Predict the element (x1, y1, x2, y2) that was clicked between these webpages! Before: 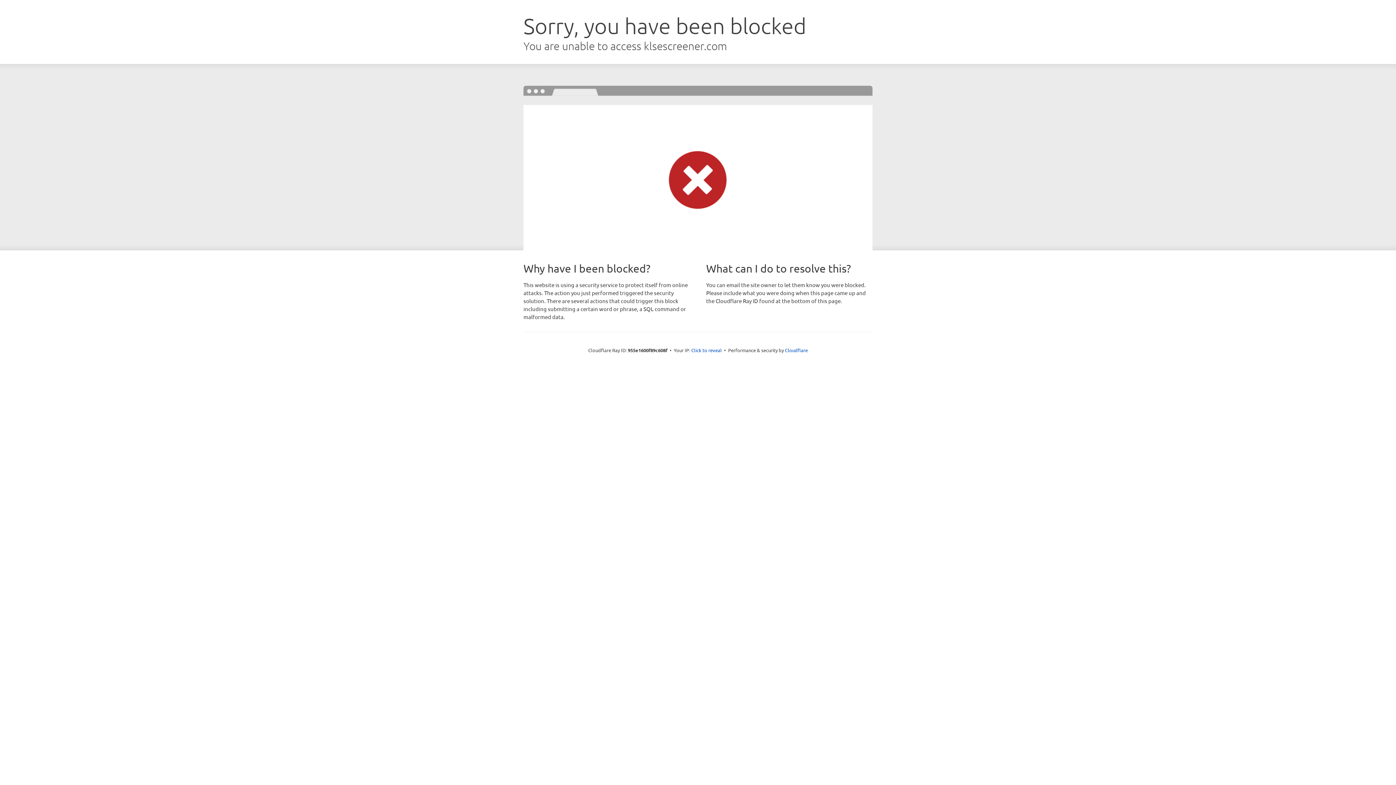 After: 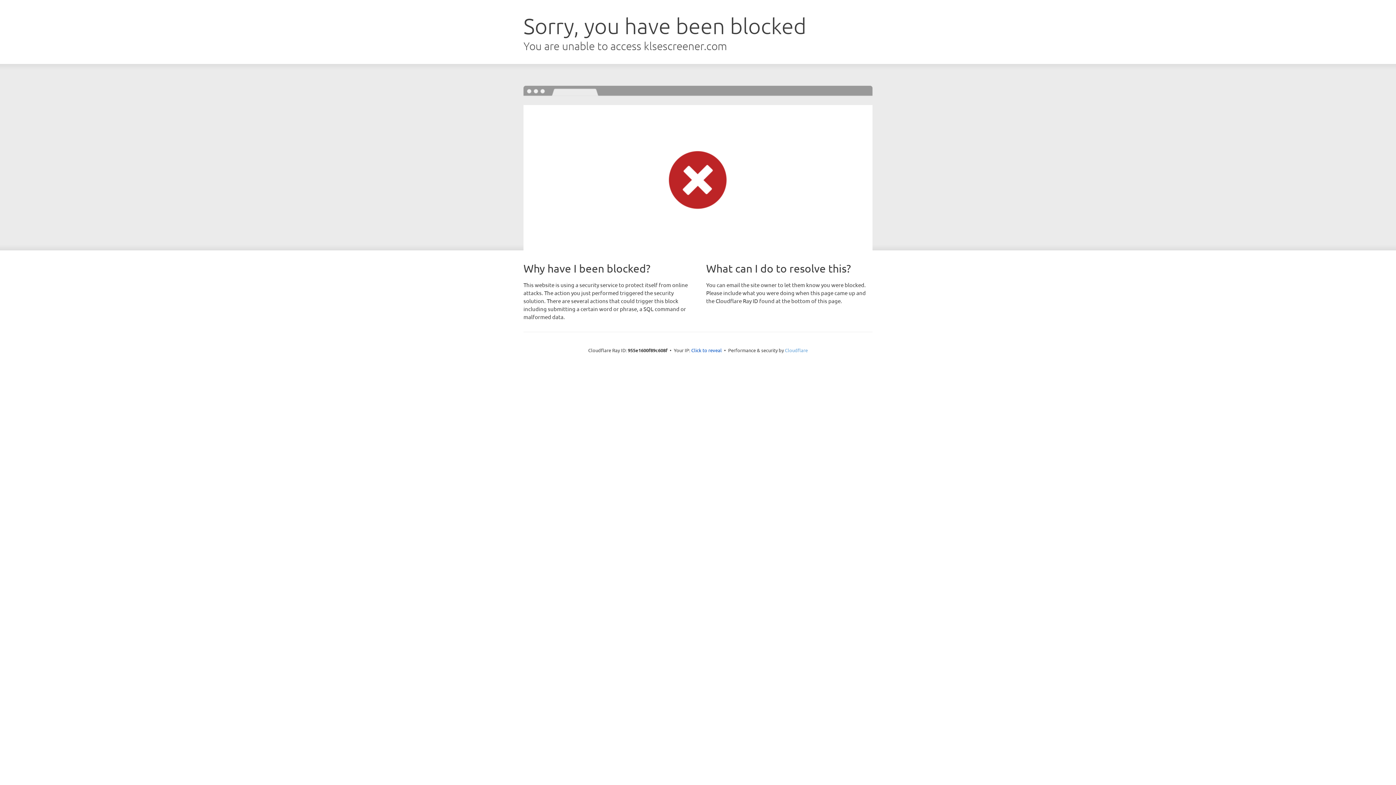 Action: bbox: (785, 347, 808, 353) label: Cloudflare